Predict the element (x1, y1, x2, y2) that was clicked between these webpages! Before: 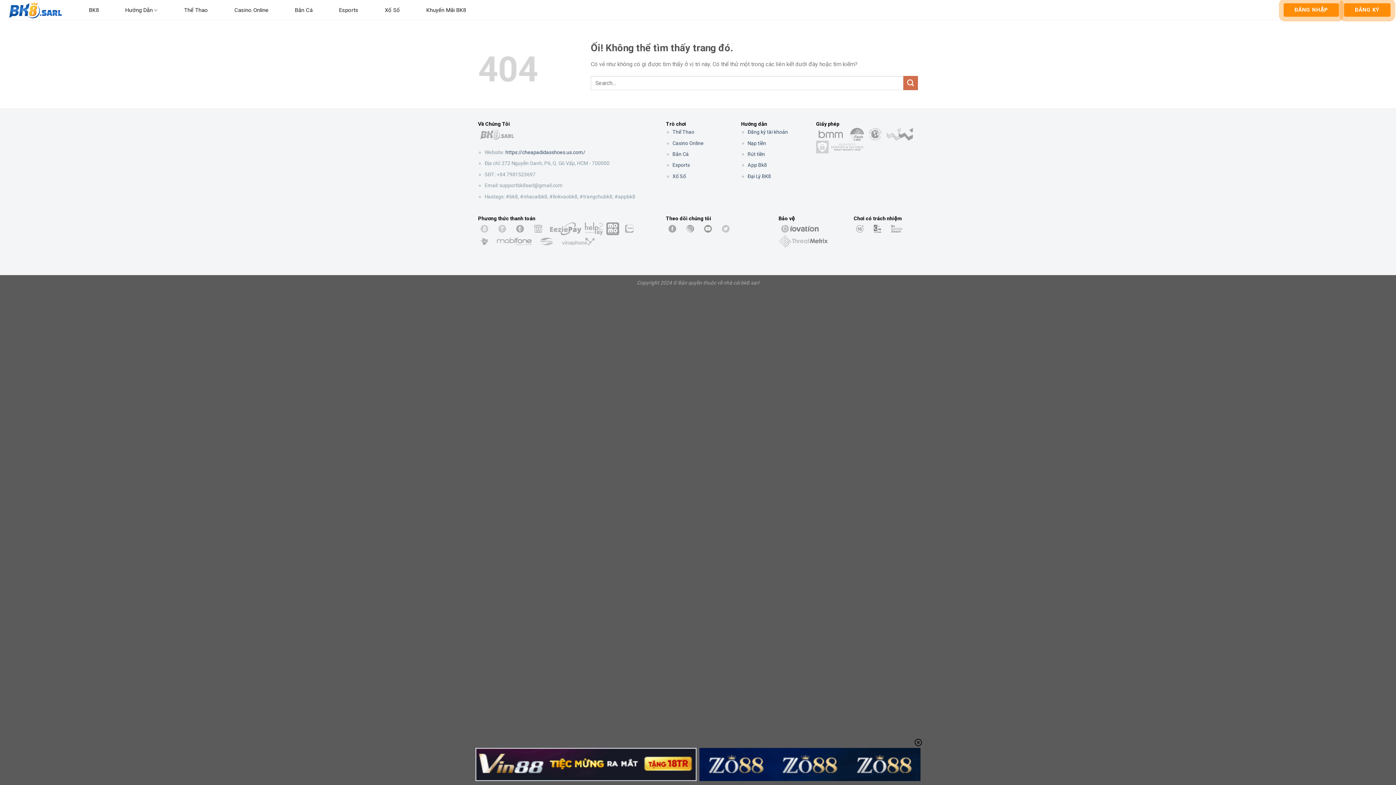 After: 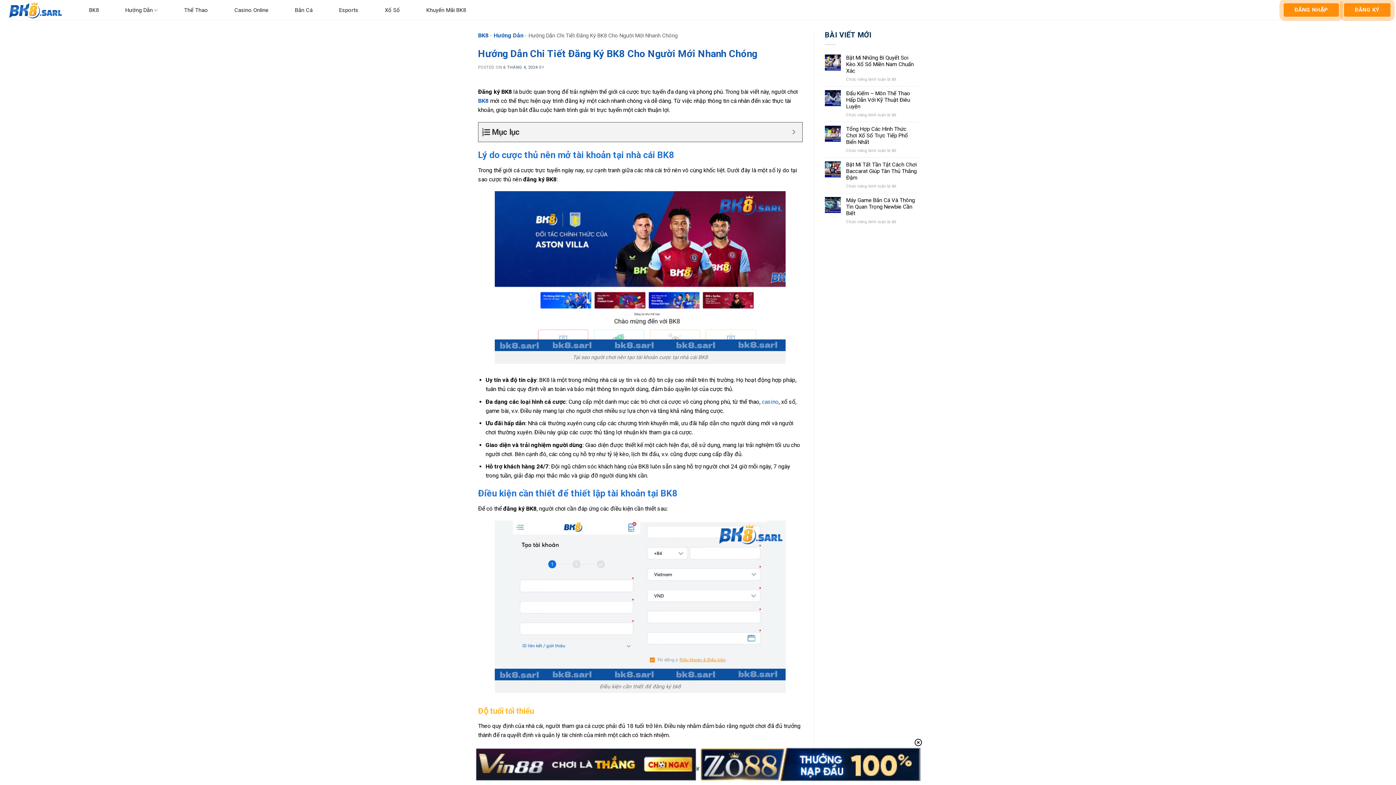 Action: label: Đăng ký tài khoản bbox: (747, 129, 788, 134)